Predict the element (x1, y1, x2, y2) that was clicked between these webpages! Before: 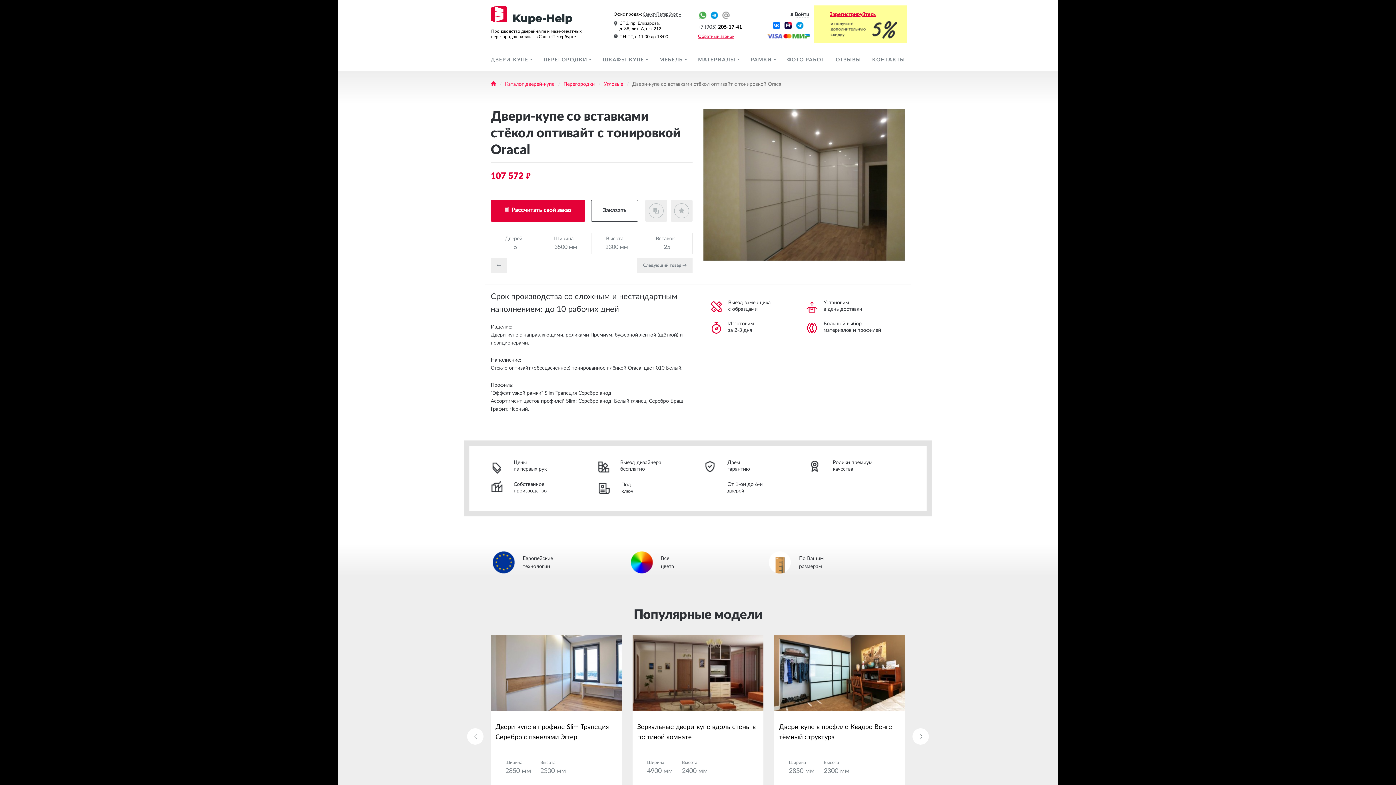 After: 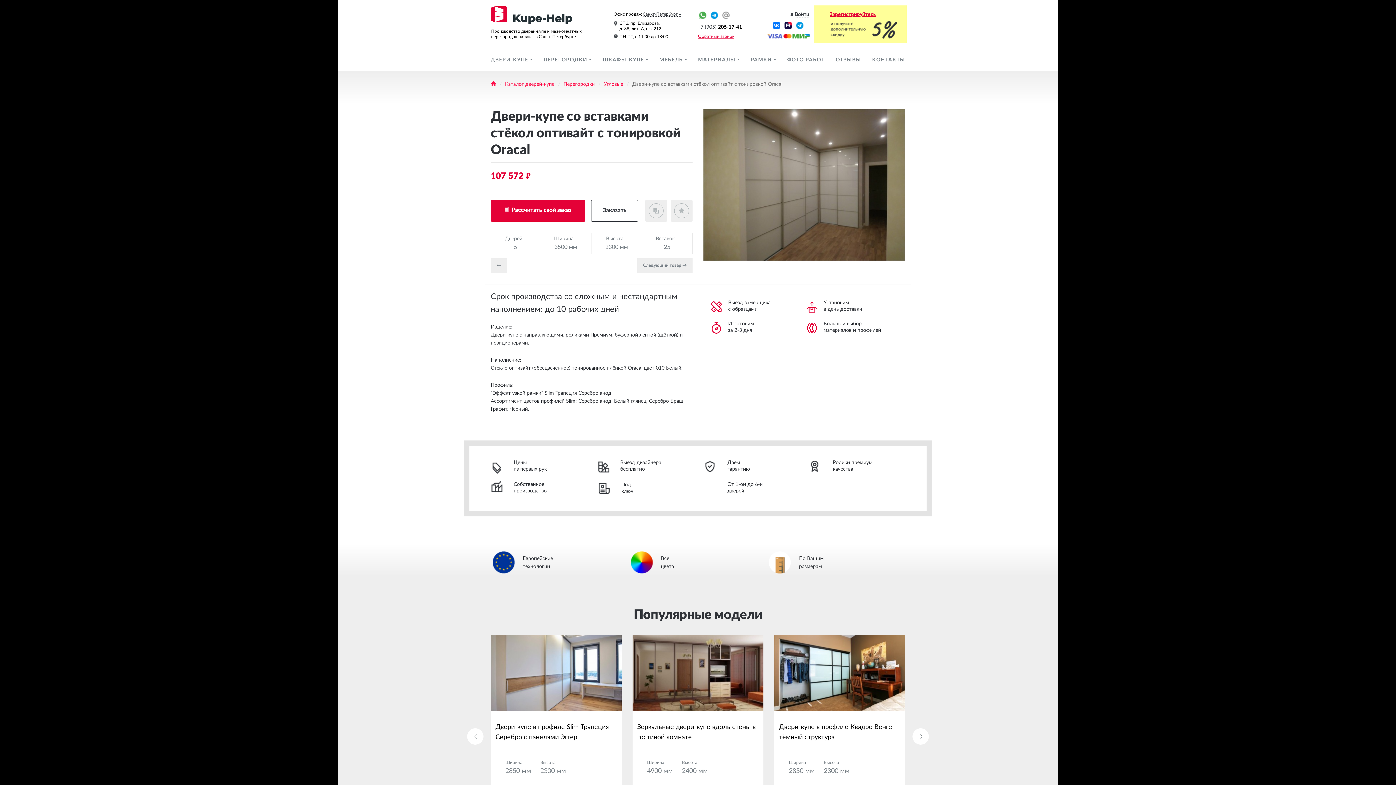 Action: bbox: (772, 22, 781, 27)